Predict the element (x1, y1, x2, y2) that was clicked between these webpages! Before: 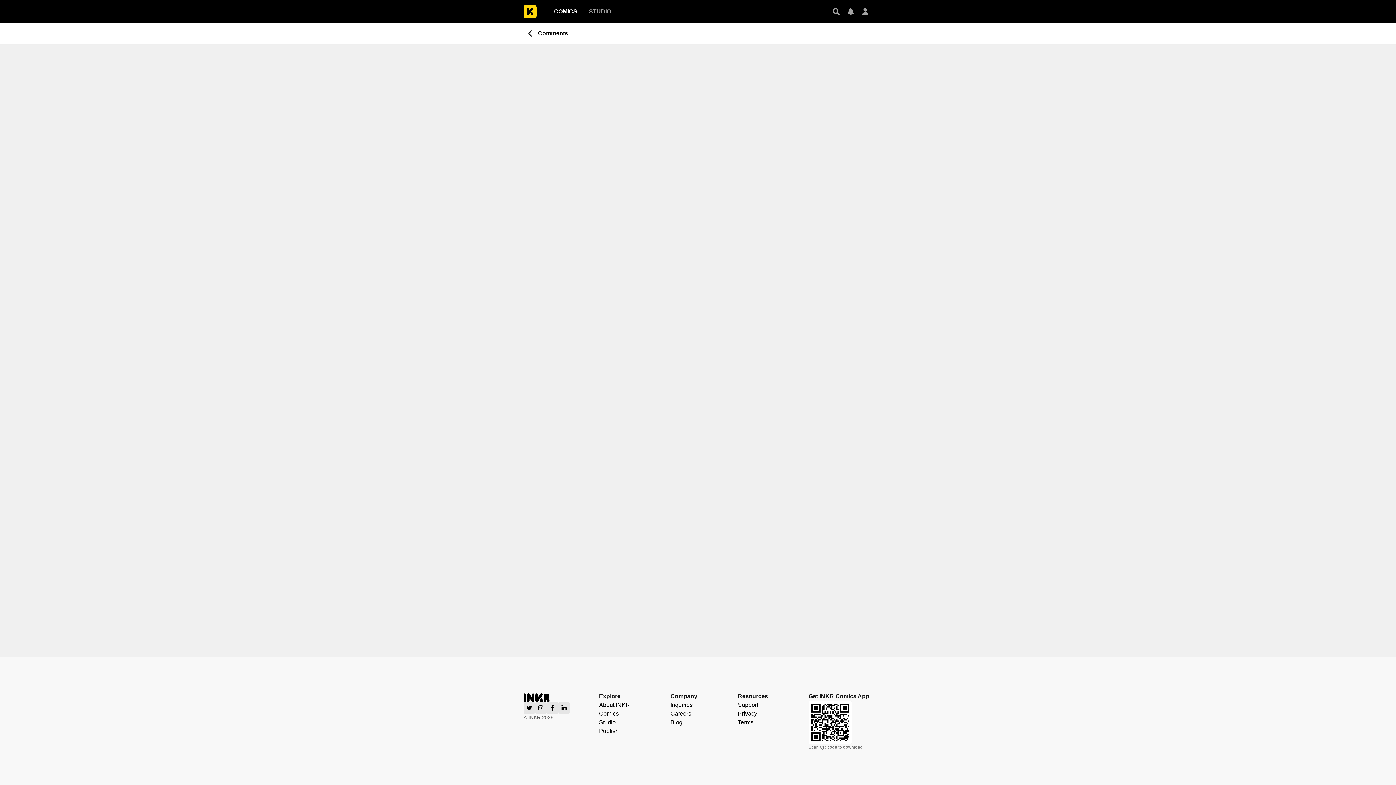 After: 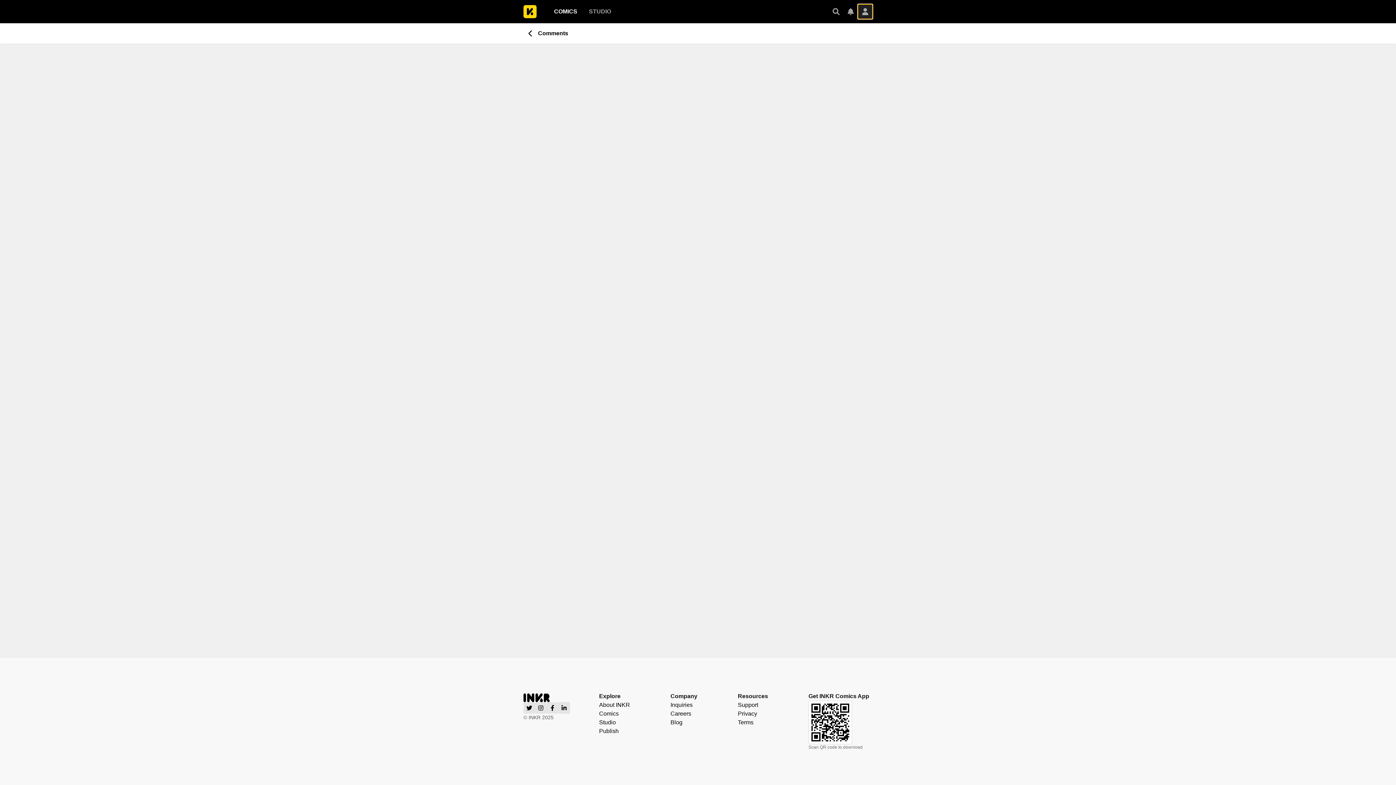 Action: label: Avatar bbox: (858, 4, 872, 18)